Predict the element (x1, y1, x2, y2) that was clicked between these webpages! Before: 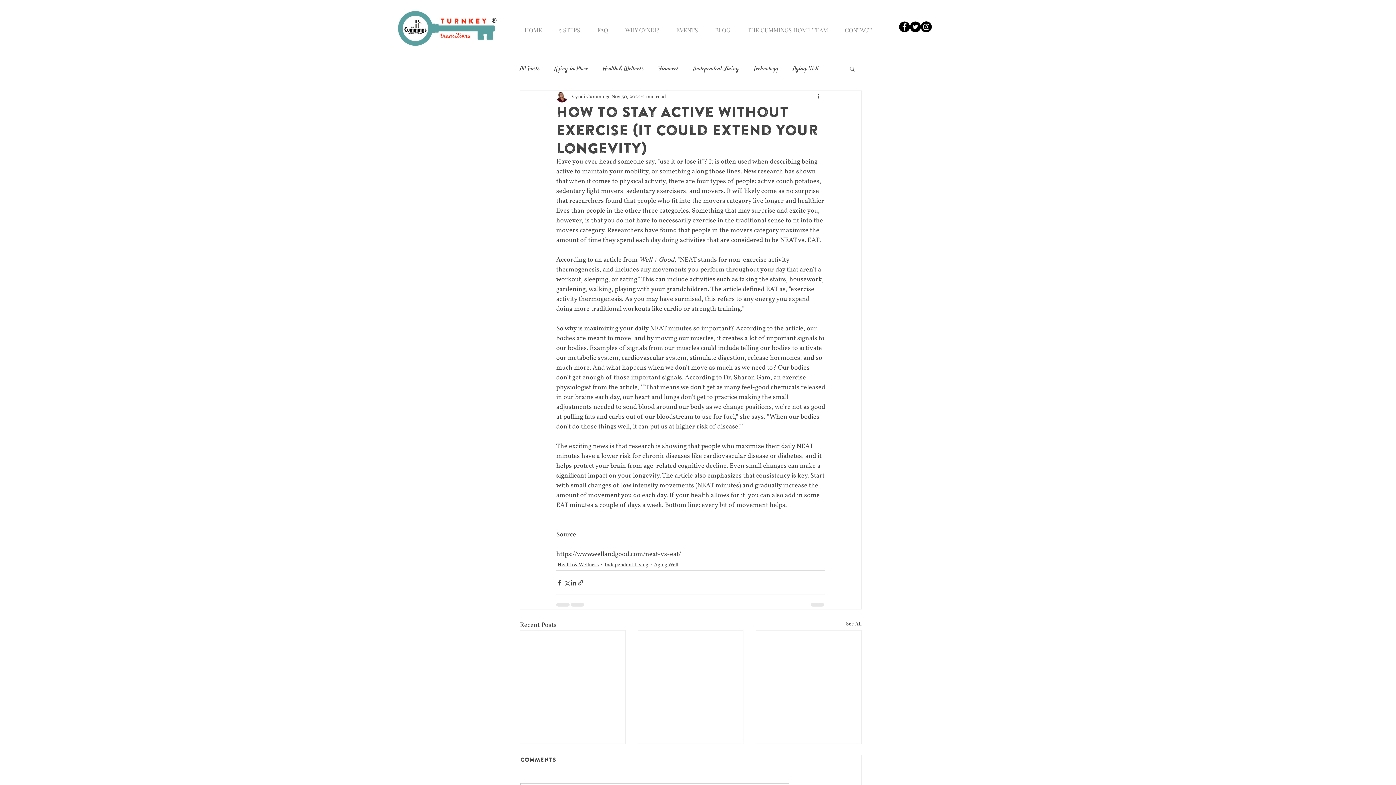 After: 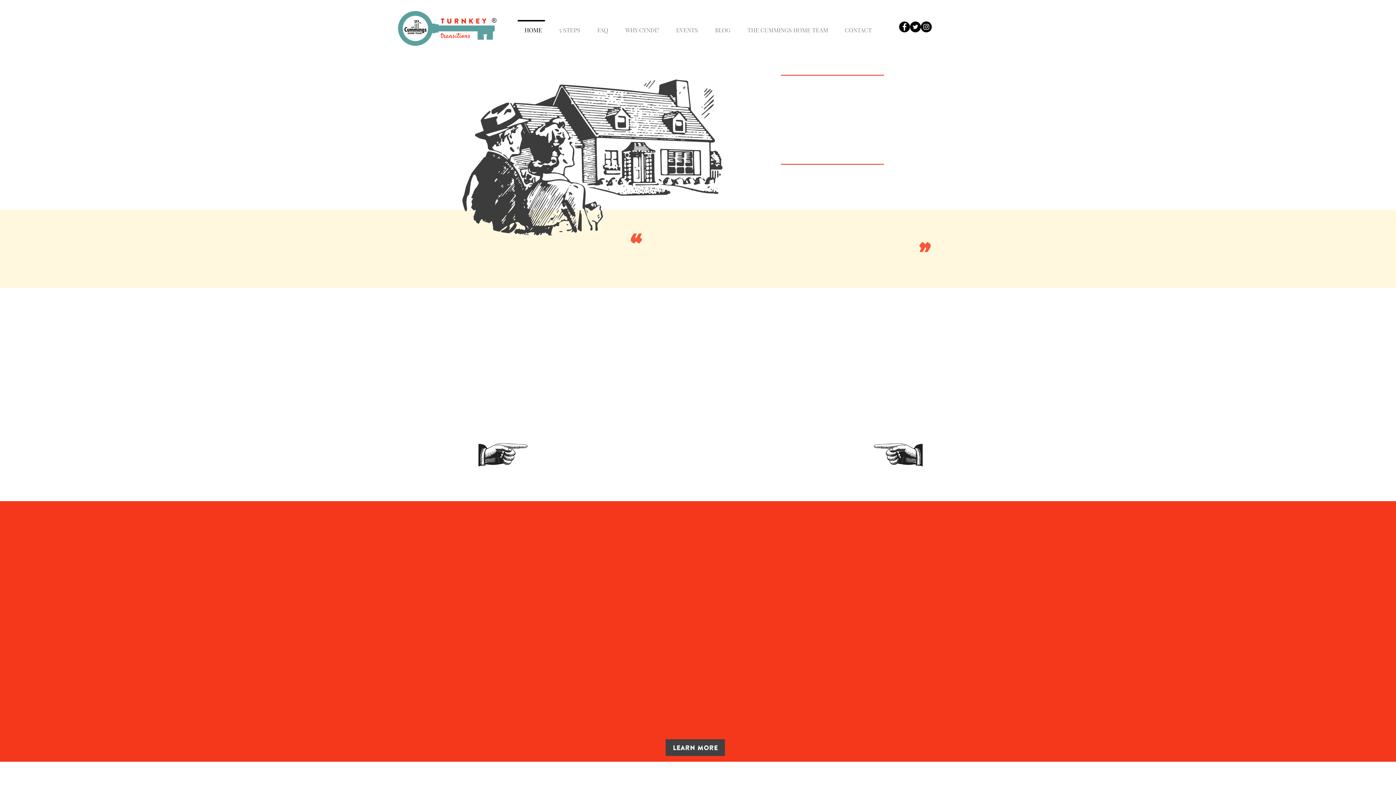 Action: bbox: (395, 7, 499, 46)